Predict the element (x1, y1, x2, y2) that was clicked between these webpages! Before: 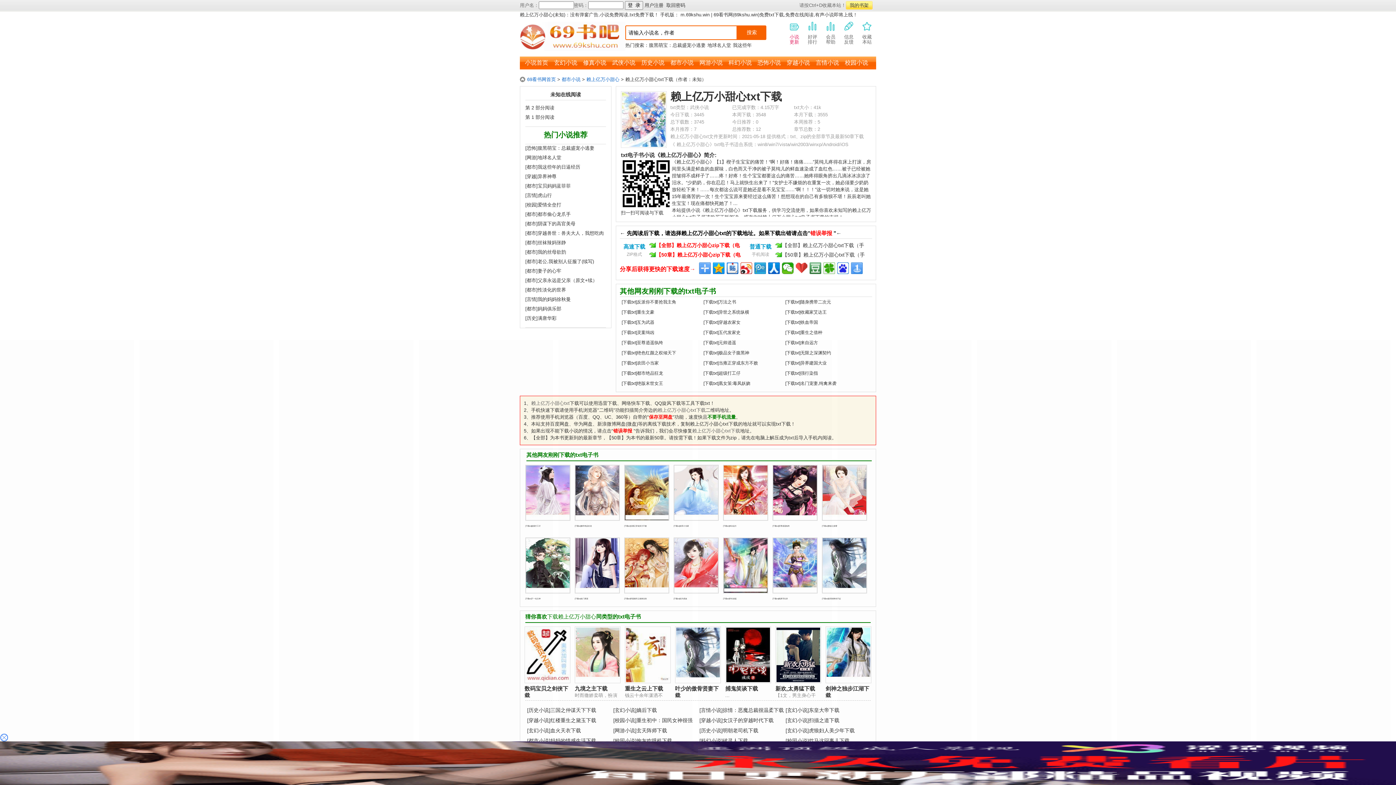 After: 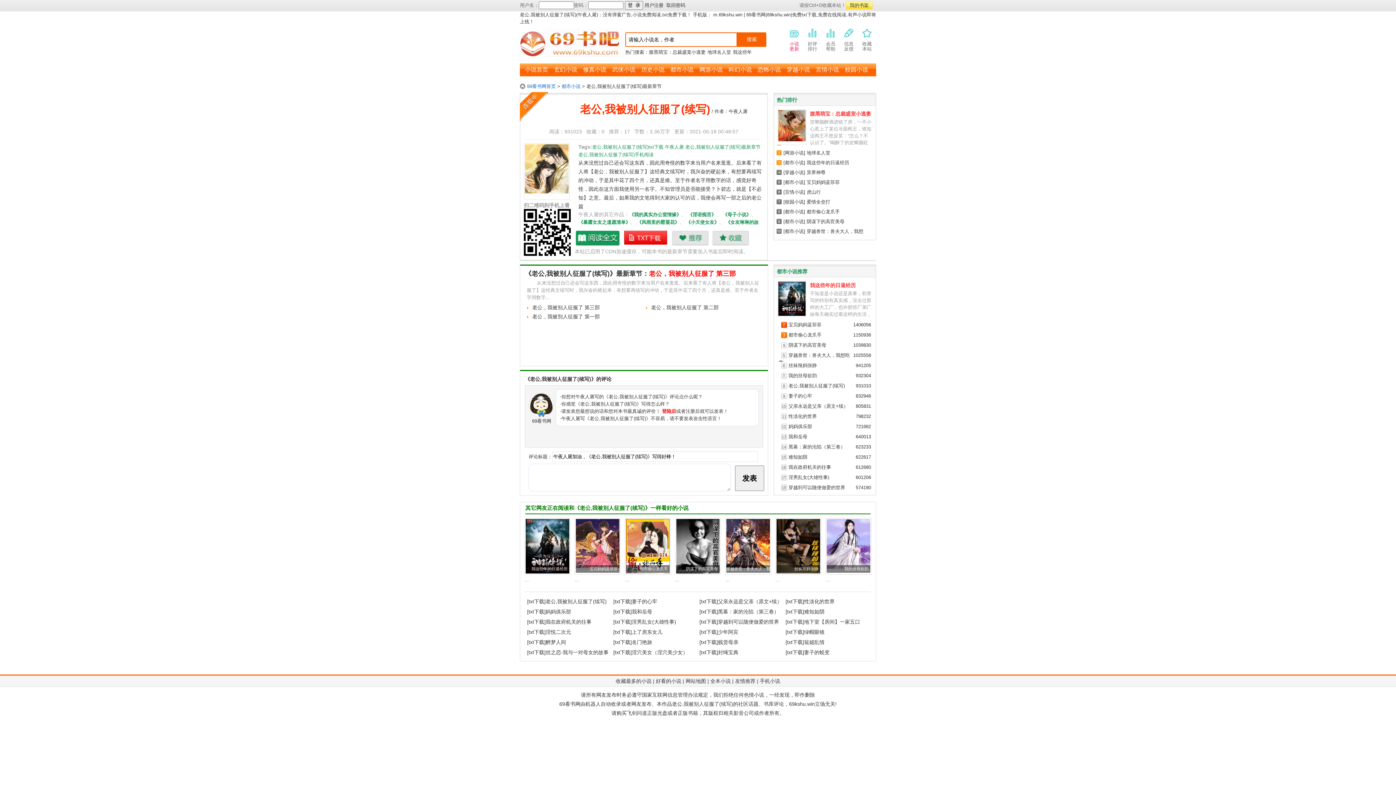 Action: bbox: (537, 258, 594, 264) label: 老公,我被别人征服了(续写)